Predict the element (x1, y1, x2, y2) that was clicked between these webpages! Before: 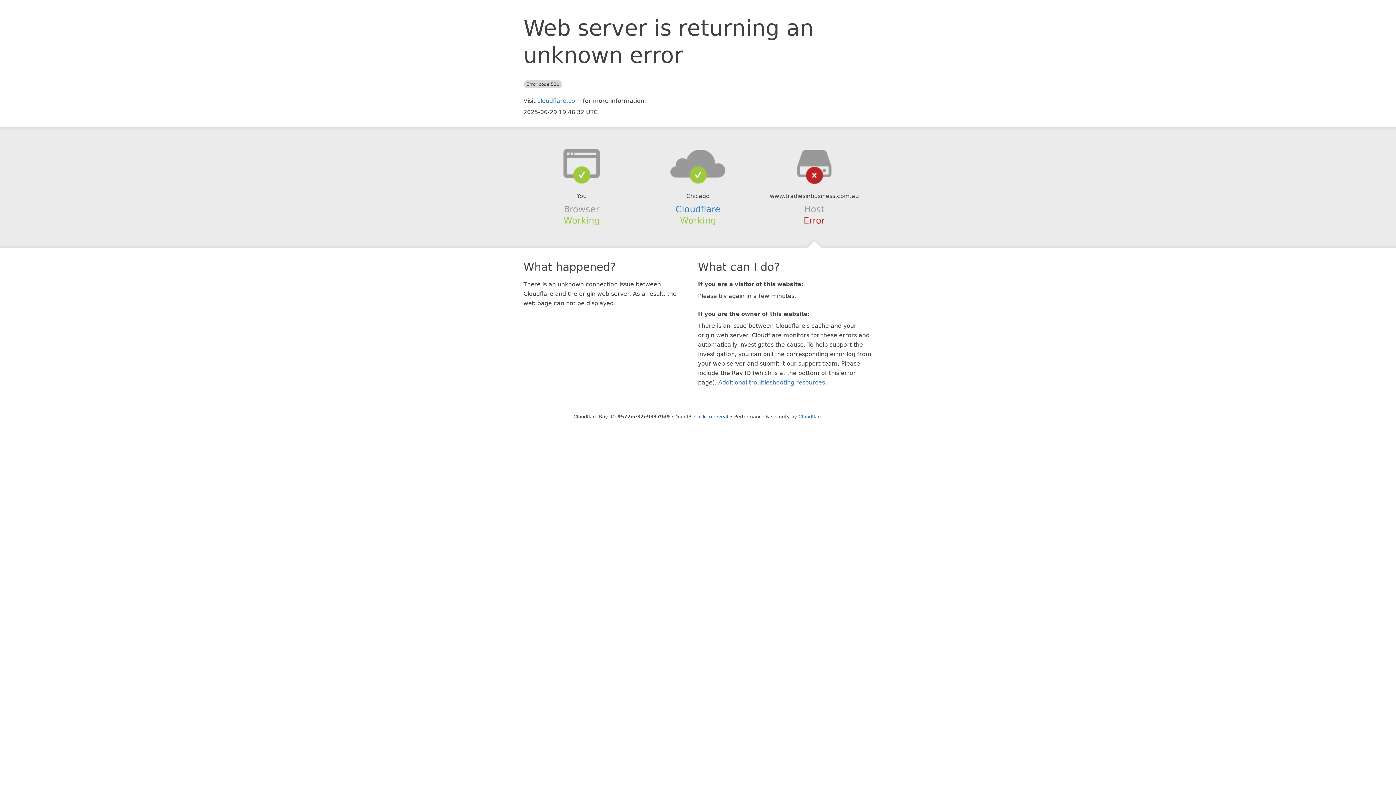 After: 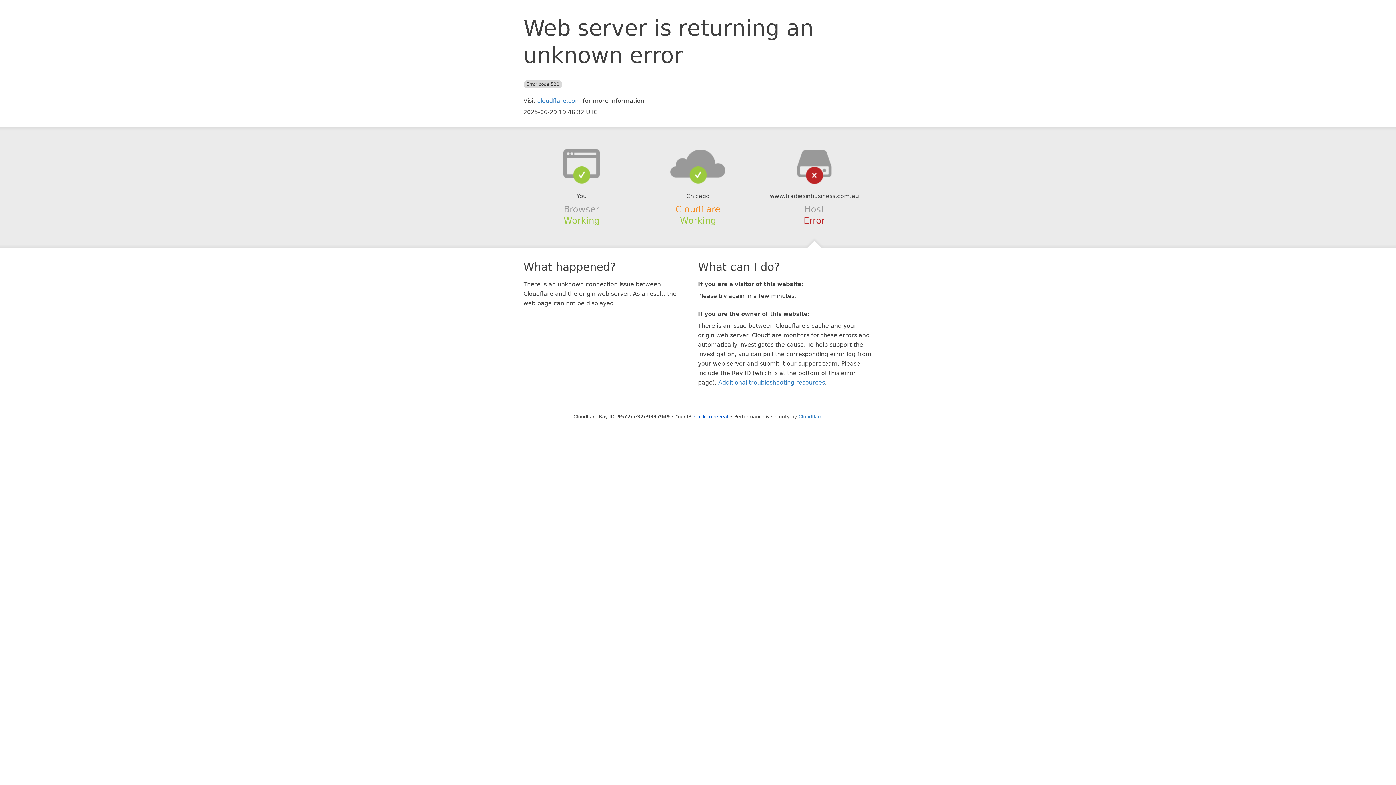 Action: bbox: (675, 204, 720, 214) label: Cloudflare